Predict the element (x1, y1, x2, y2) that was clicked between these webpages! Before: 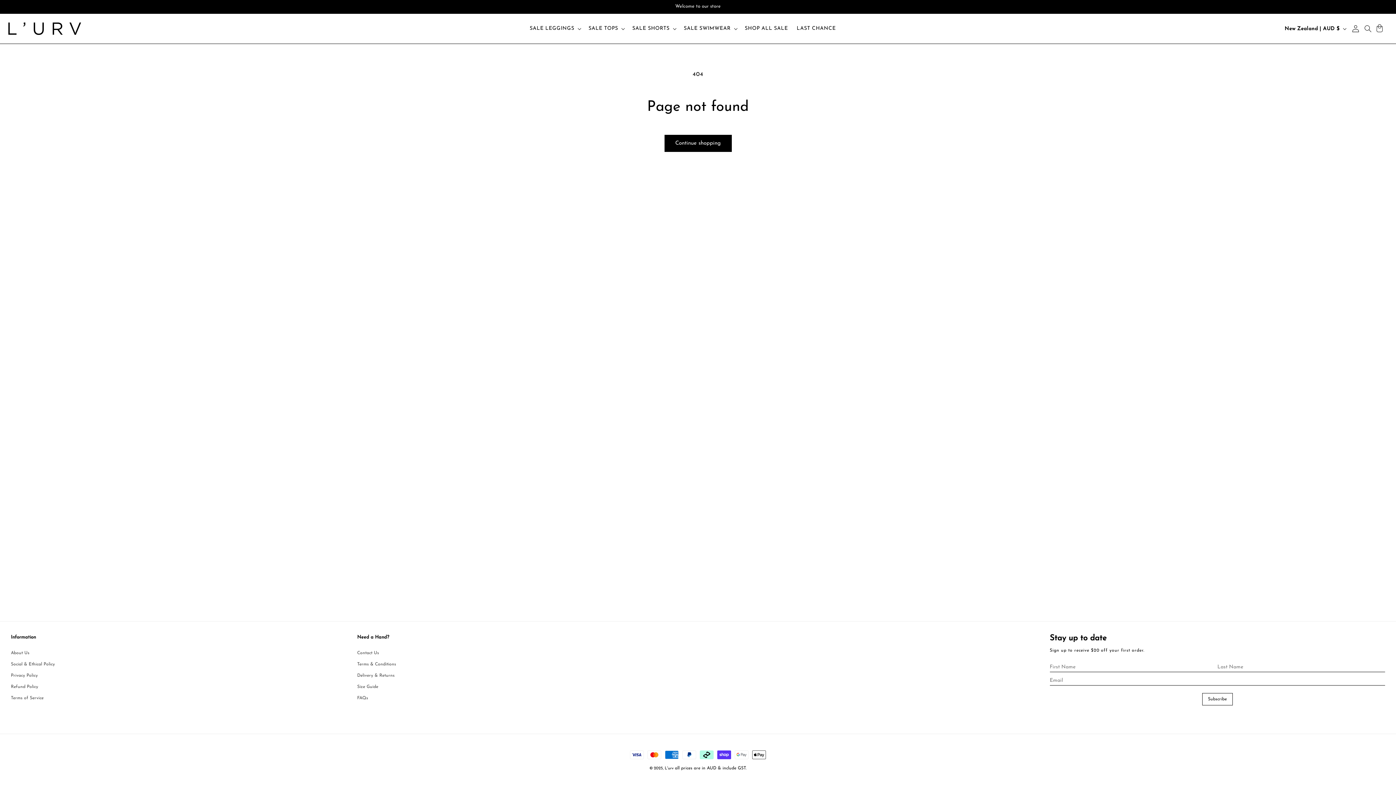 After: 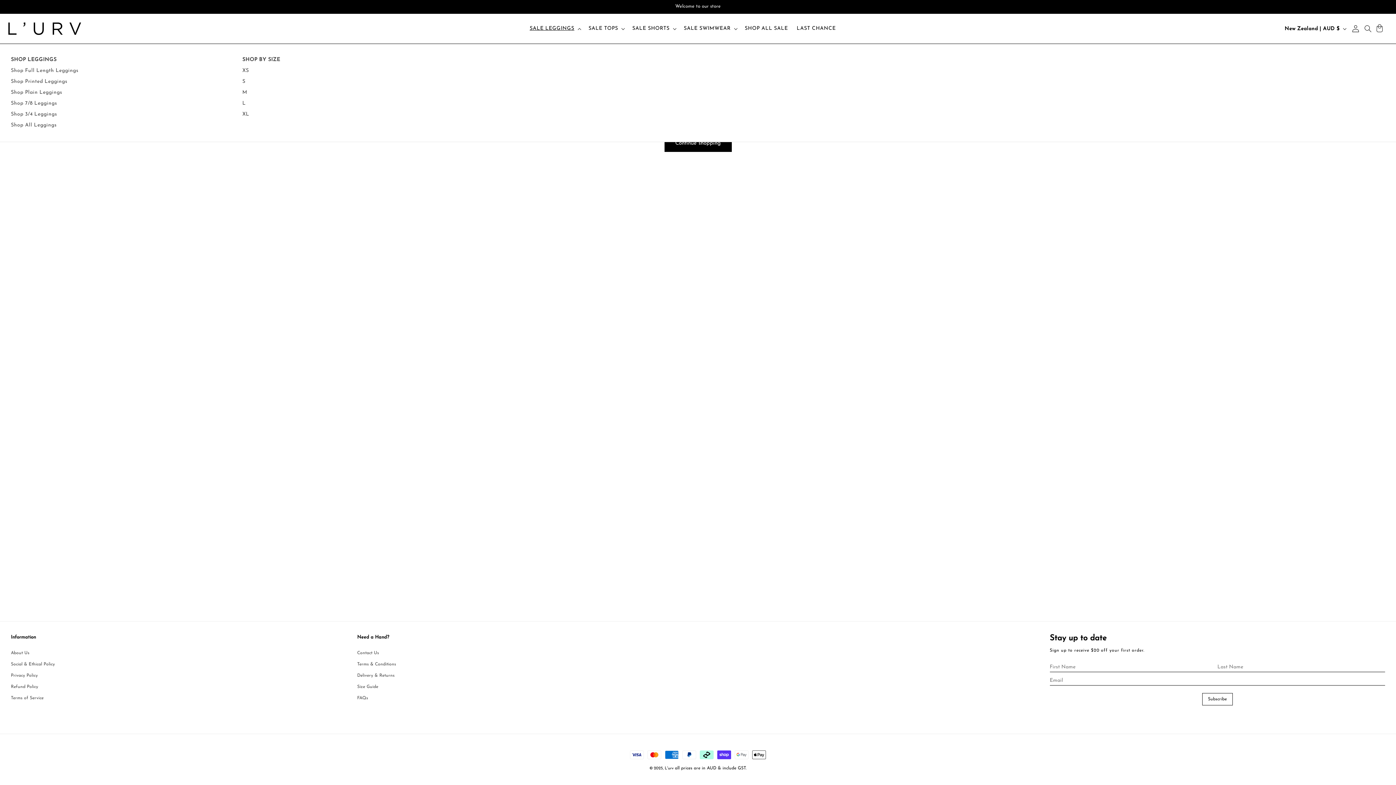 Action: label: SALE LEGGINGS bbox: (525, 21, 584, 36)